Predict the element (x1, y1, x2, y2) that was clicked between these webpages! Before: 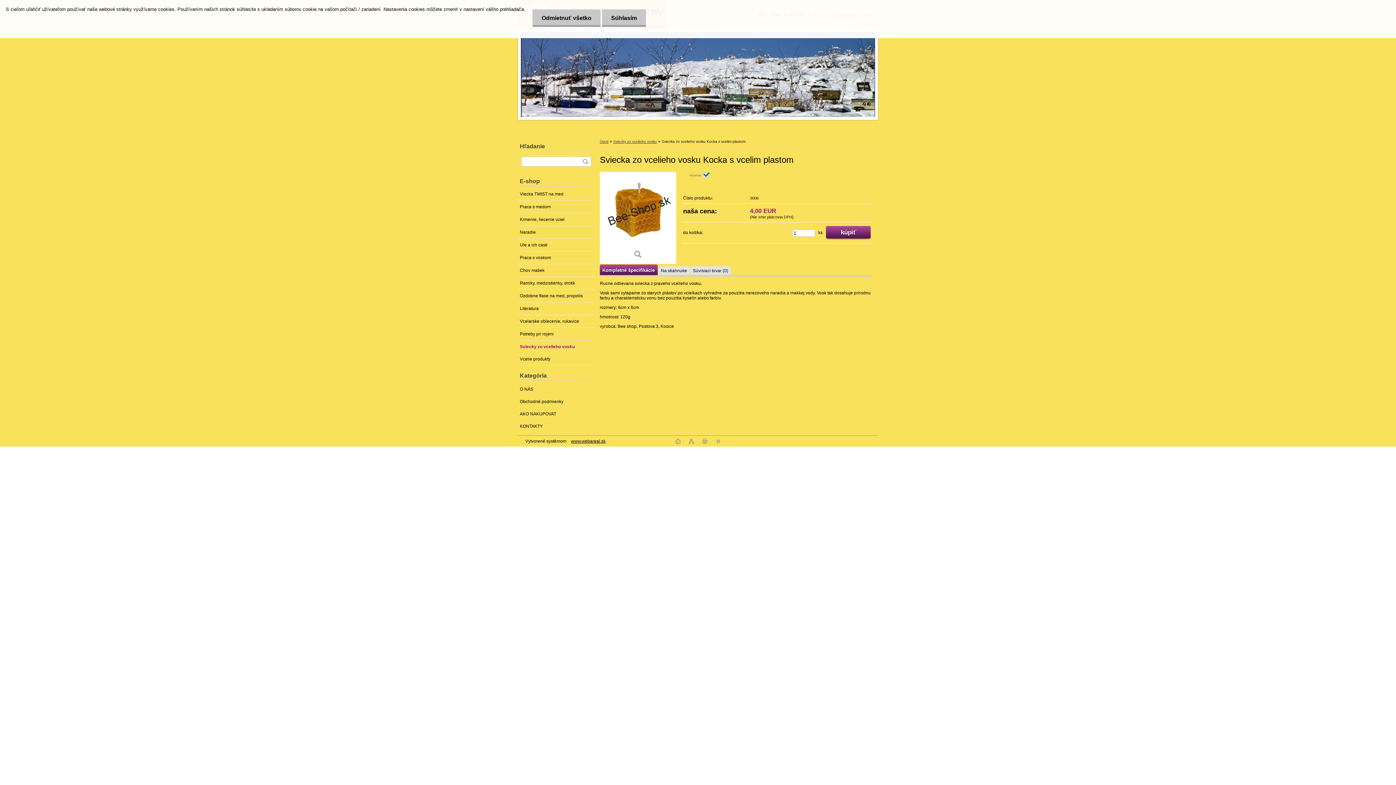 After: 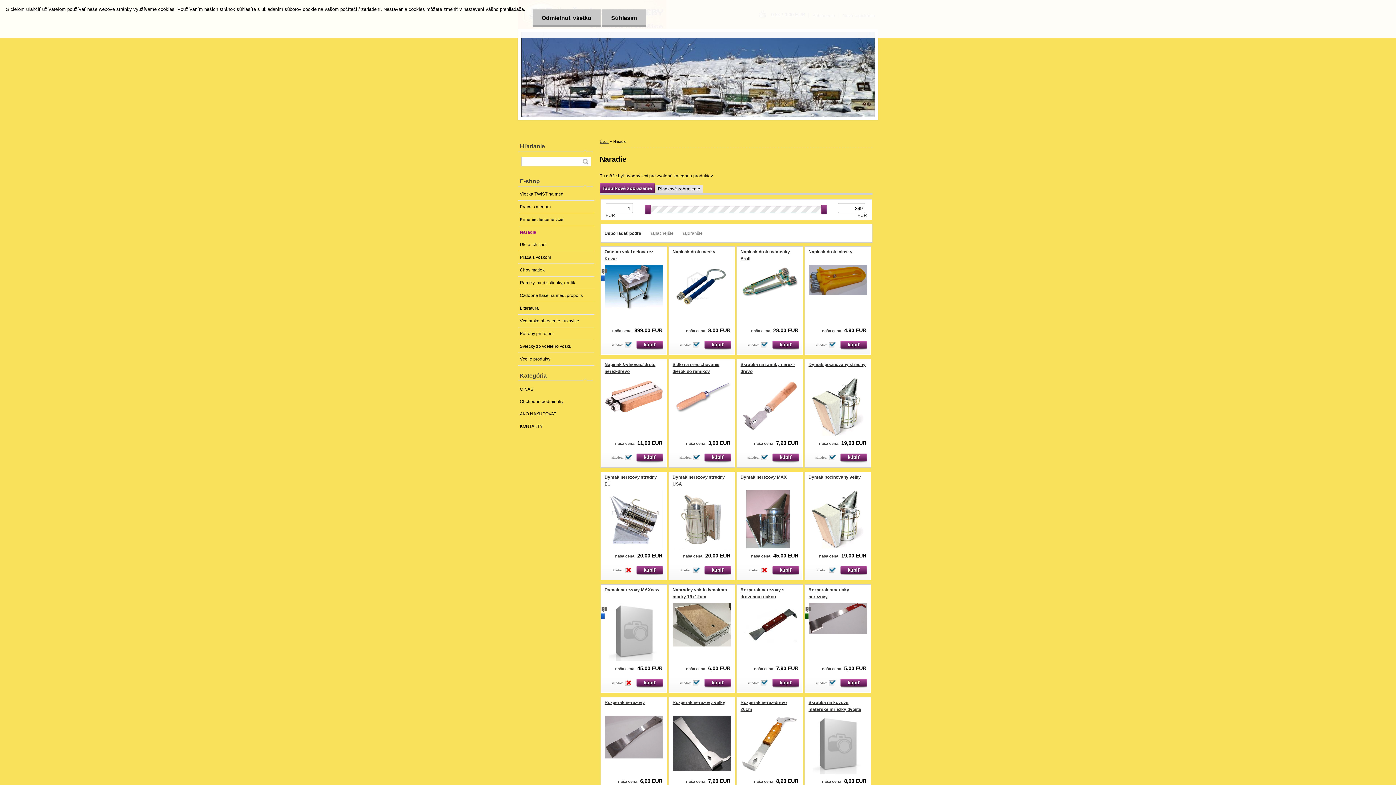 Action: label: Naradie bbox: (518, 226, 594, 238)